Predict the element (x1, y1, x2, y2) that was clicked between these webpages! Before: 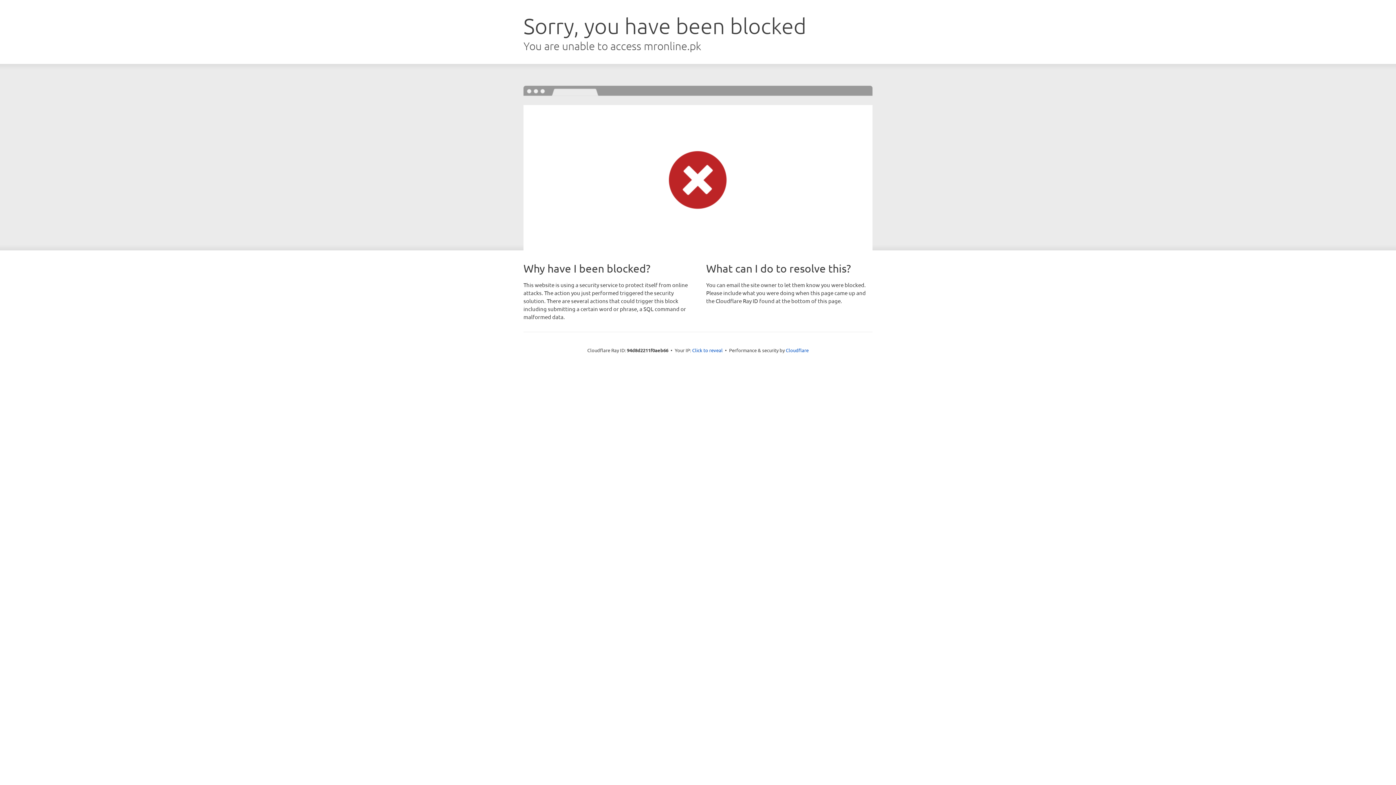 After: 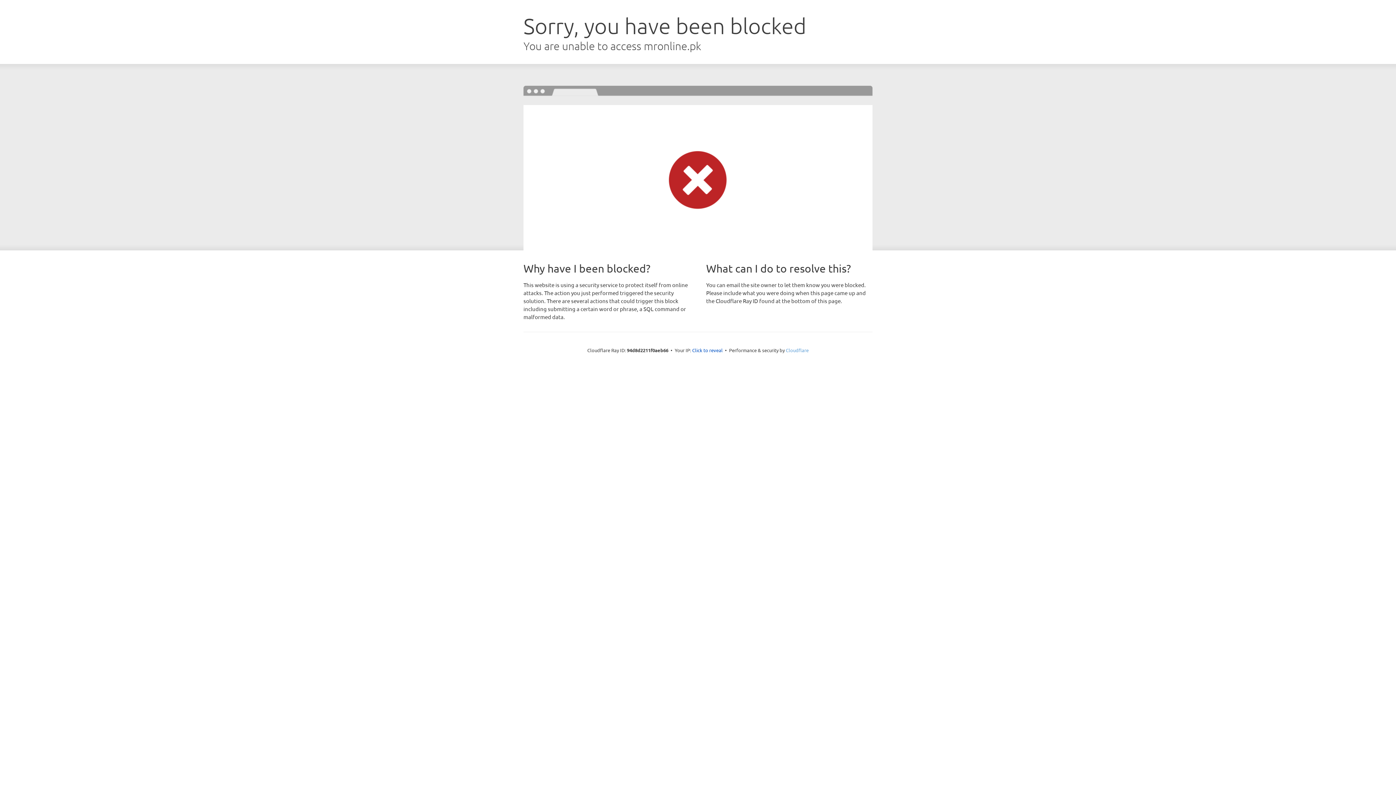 Action: bbox: (786, 347, 808, 353) label: Cloudflare